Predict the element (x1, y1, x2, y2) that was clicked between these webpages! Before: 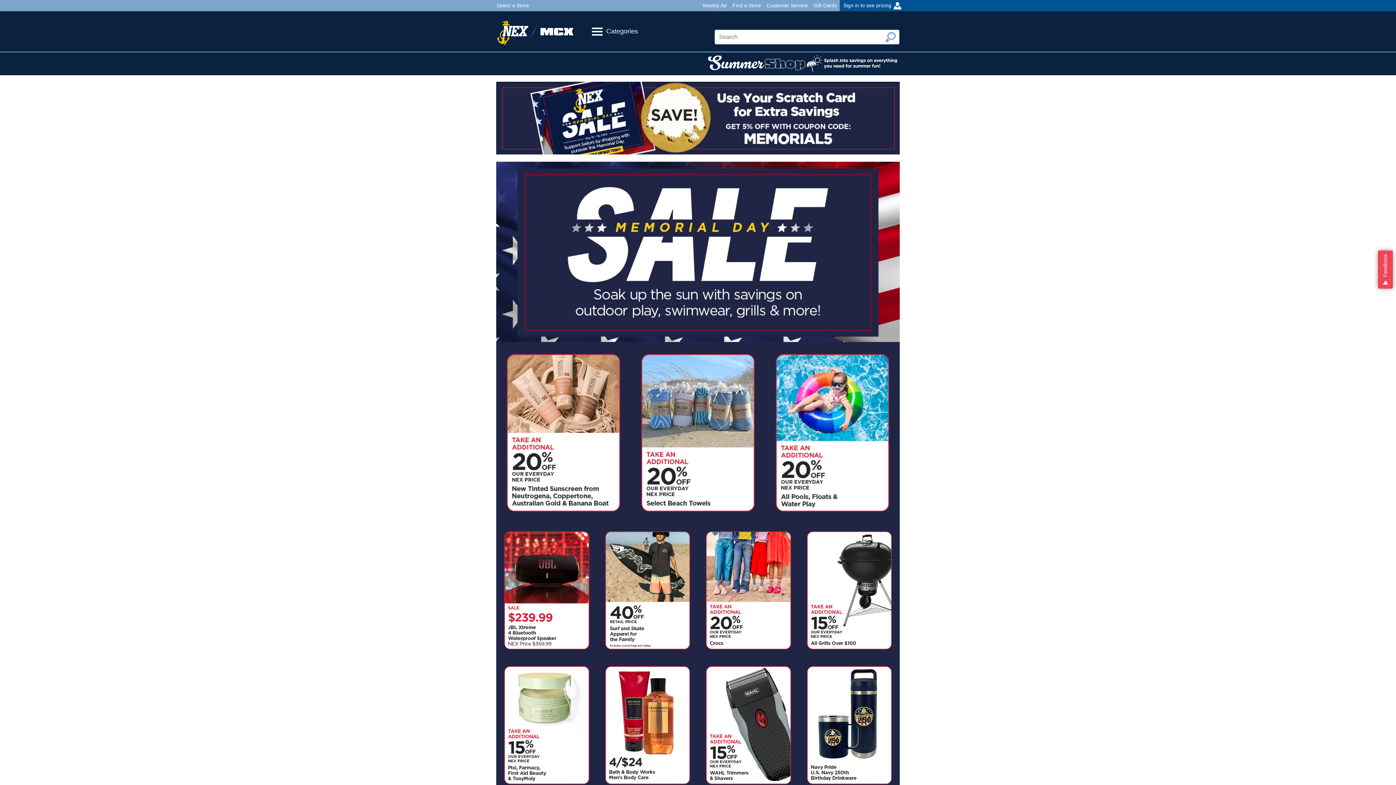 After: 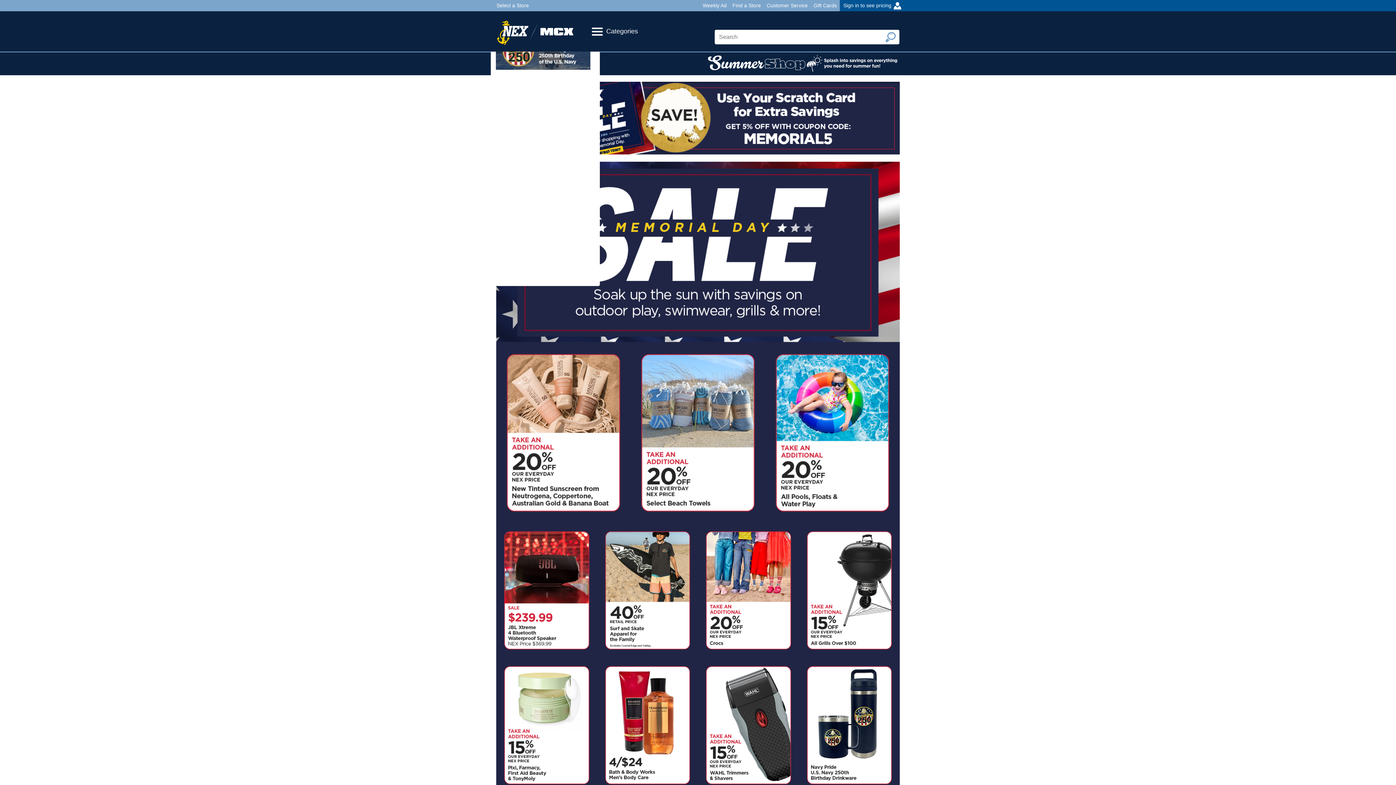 Action: label: Feedback, opens dialog bbox: (1378, 250, 1393, 288)